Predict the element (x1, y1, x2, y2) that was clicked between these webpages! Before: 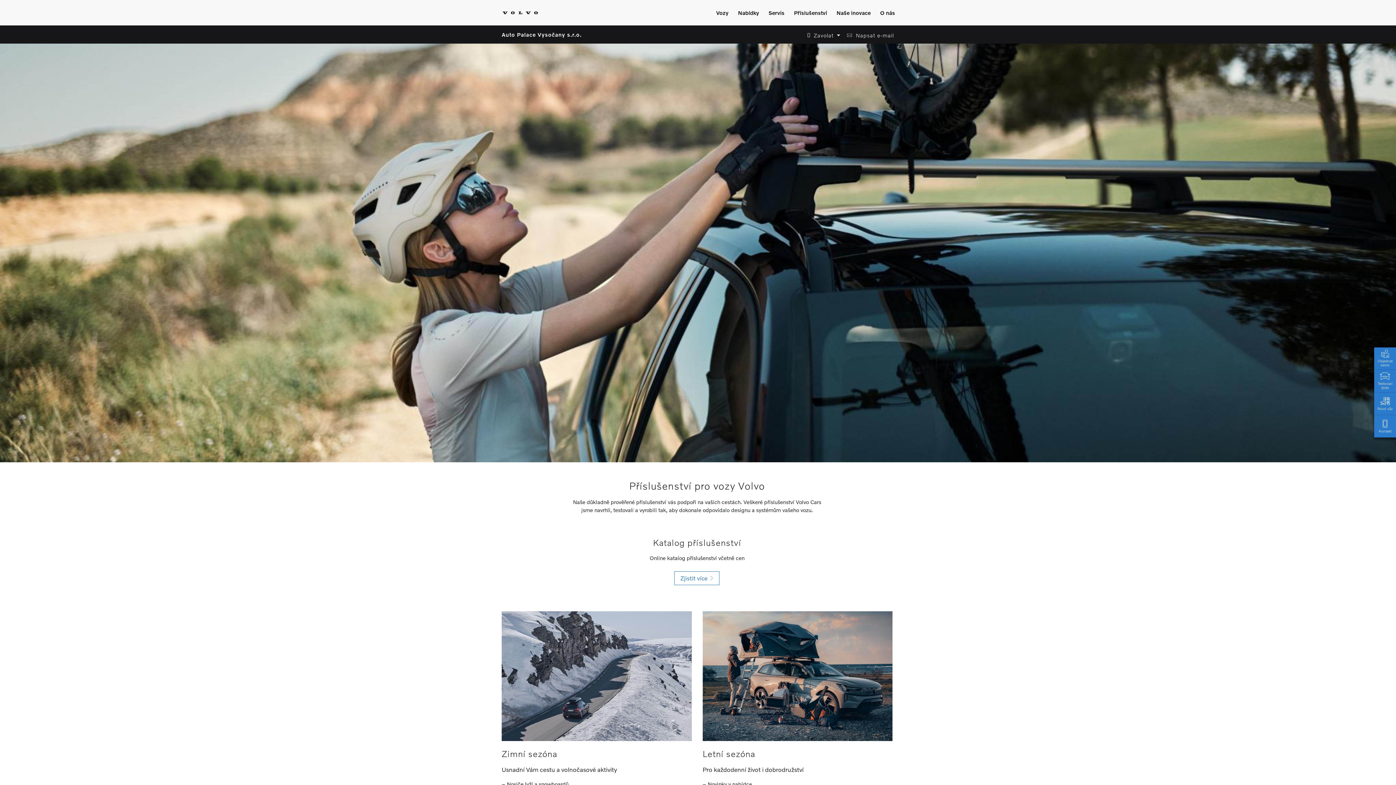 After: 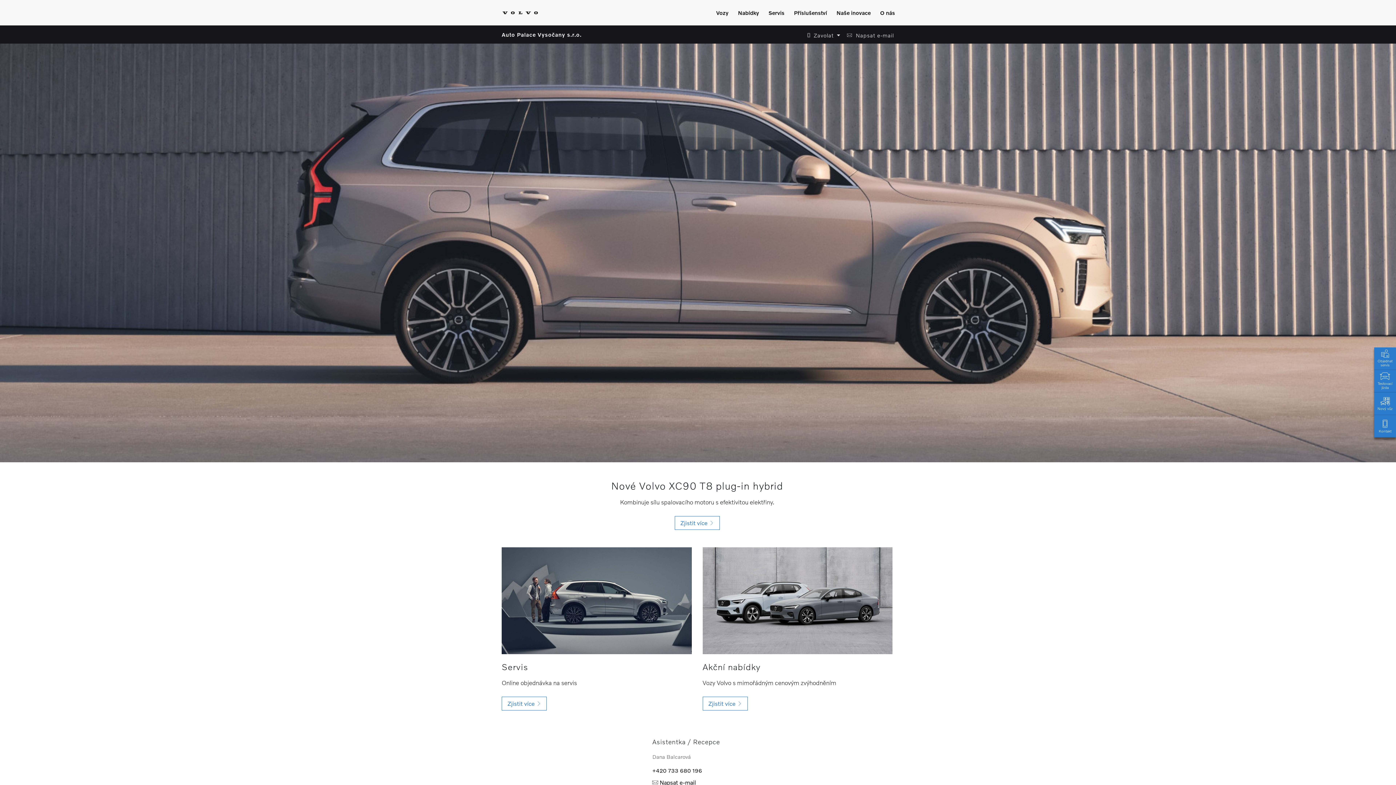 Action: label: Auto Palace Vysočany s.r.o. bbox: (501, 25, 698, 43)